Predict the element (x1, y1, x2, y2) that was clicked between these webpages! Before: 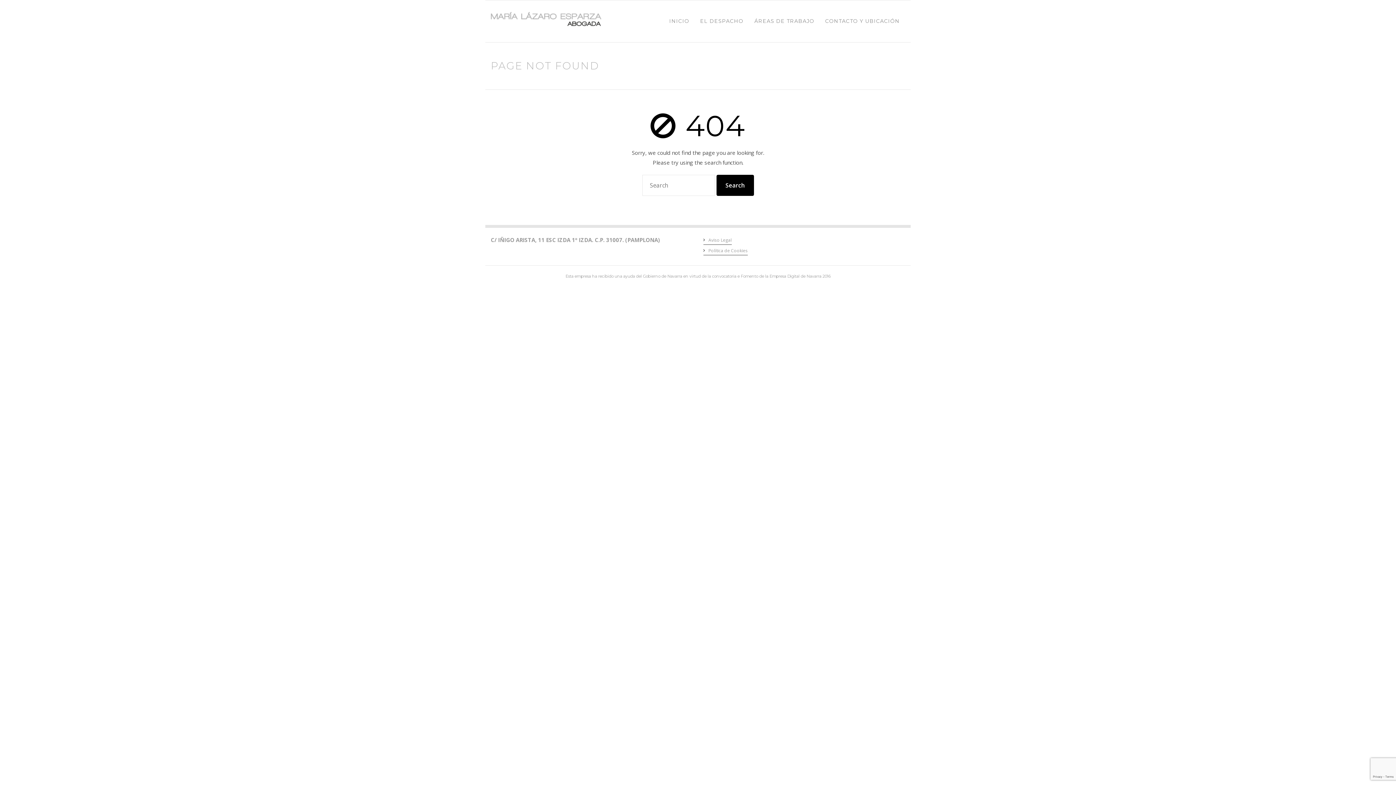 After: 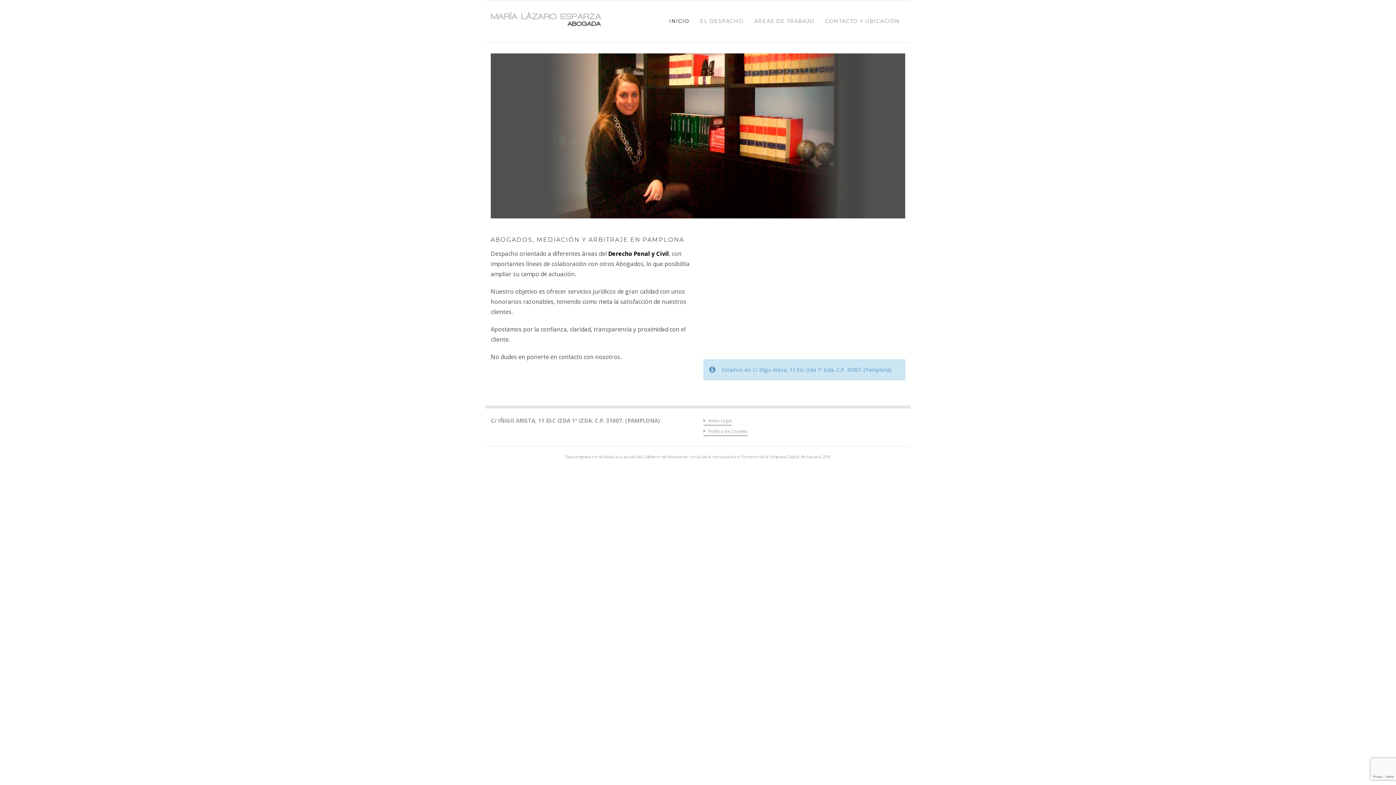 Action: bbox: (490, 22, 601, 28)